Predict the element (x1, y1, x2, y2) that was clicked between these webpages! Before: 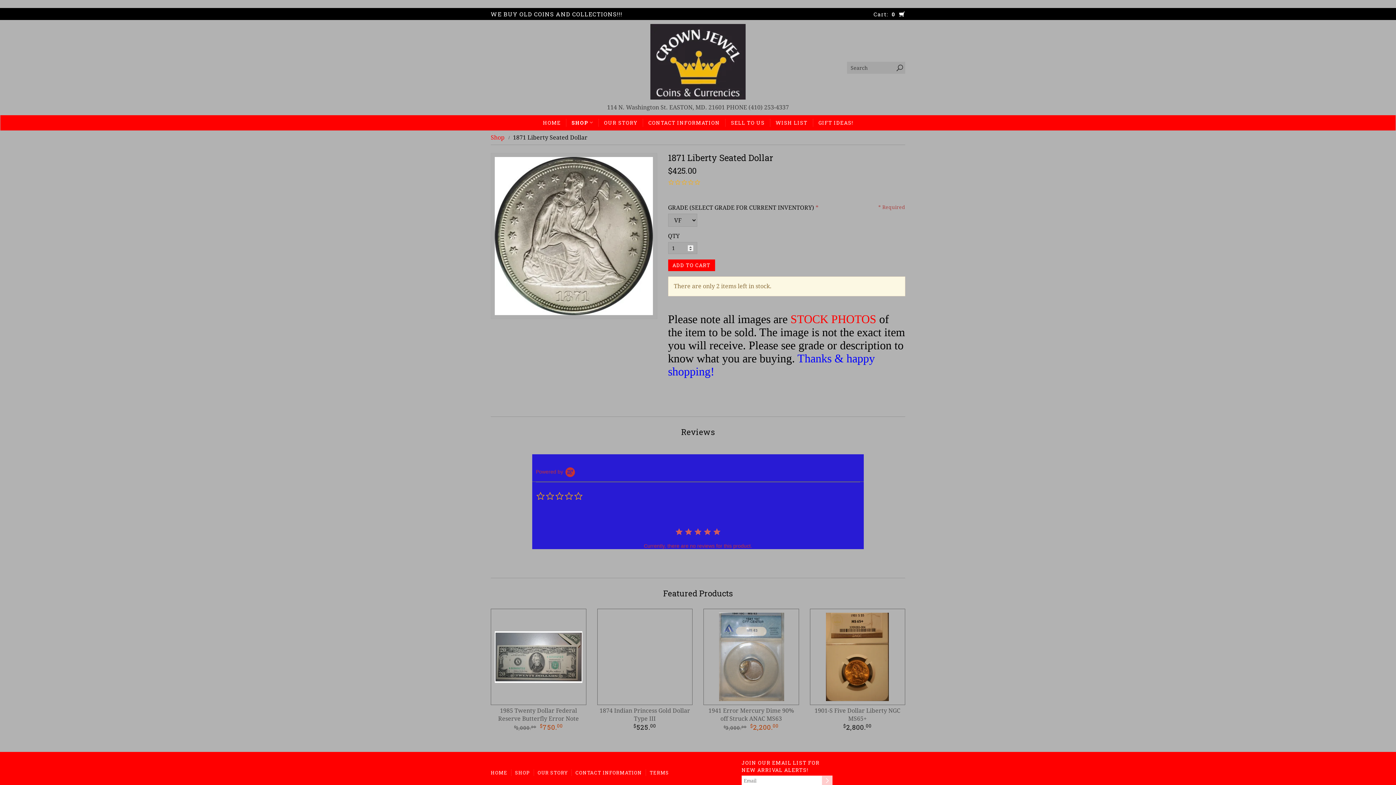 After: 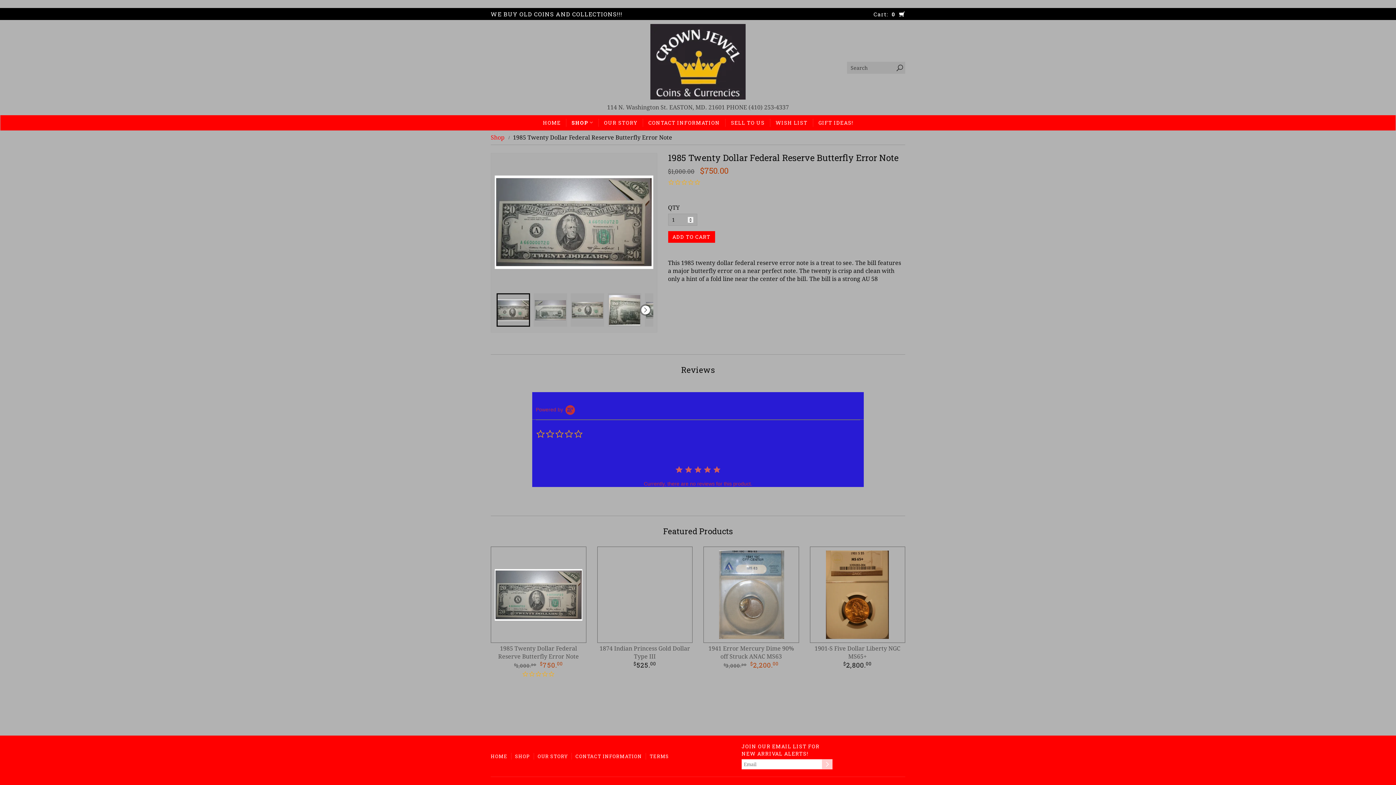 Action: label: 1985 Twenty Dollar Federal Reserve Butterfly Error Note
$1,000.00$750.00 bbox: (490, 609, 586, 741)